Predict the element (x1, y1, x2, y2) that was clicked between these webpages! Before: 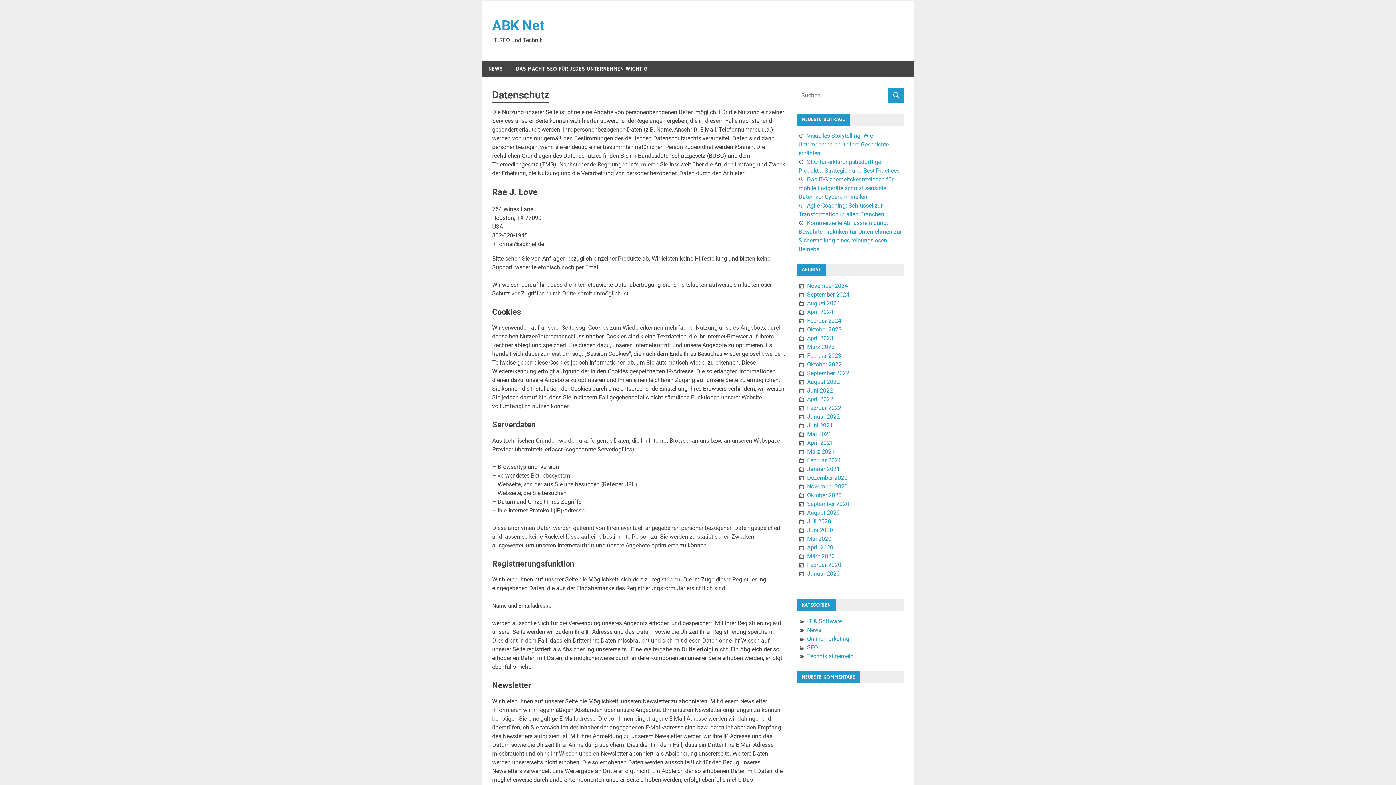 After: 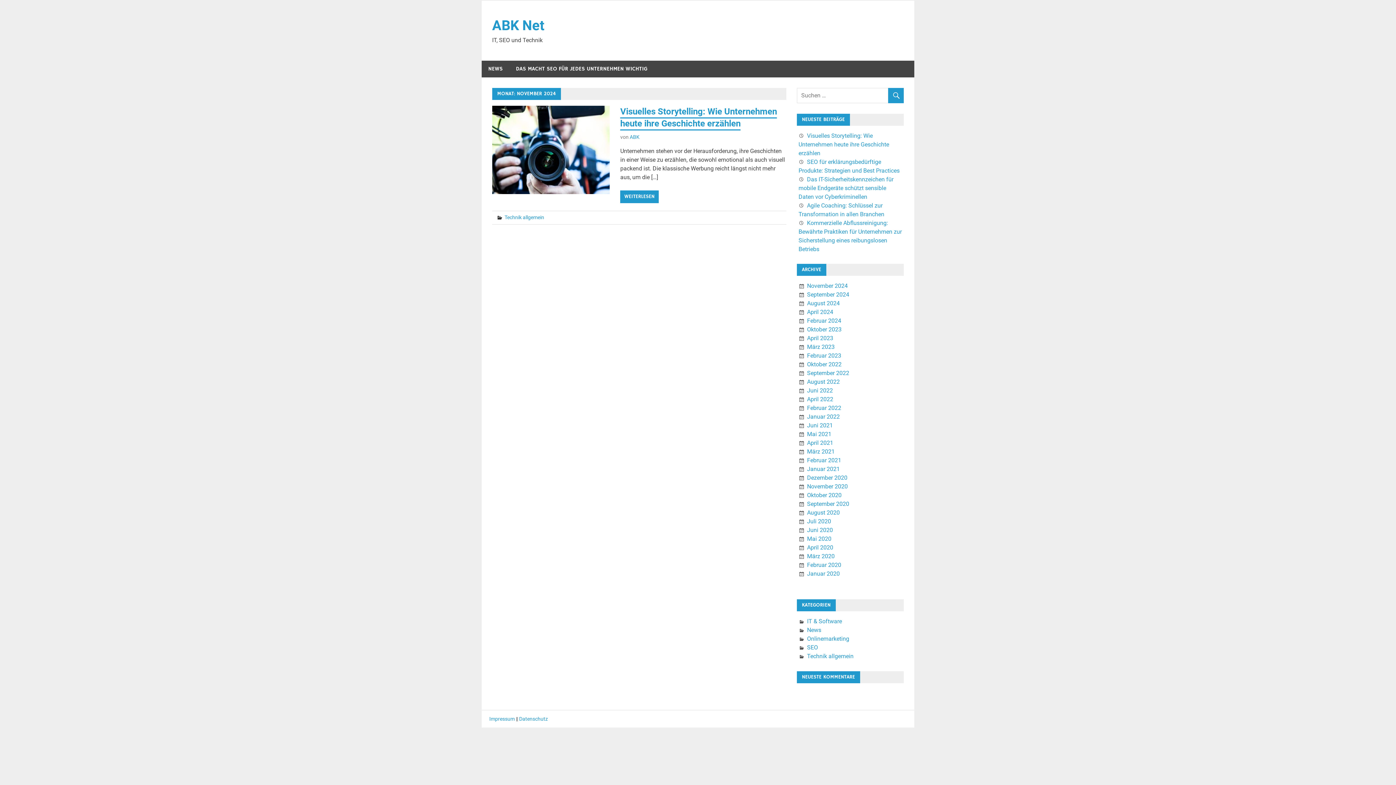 Action: label: November 2024 bbox: (807, 282, 847, 289)